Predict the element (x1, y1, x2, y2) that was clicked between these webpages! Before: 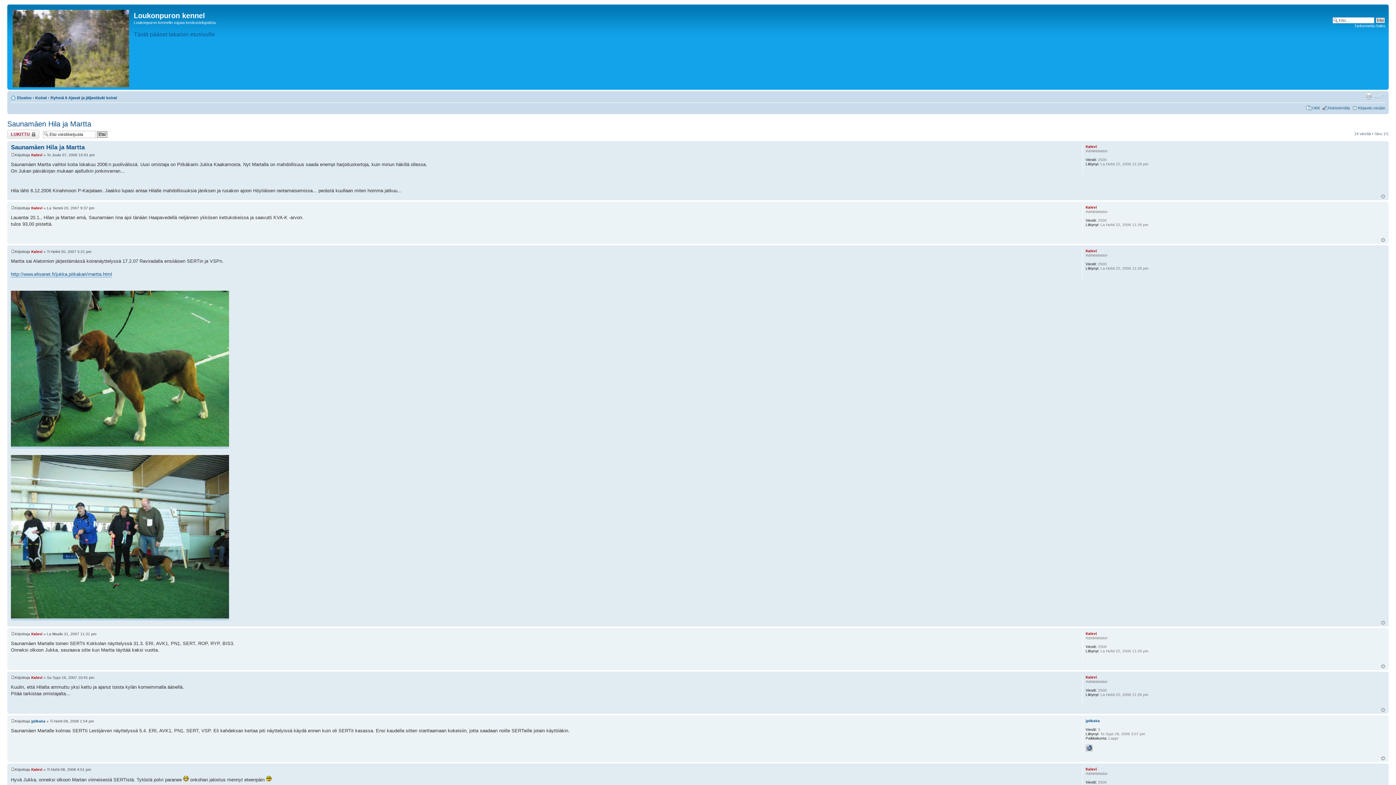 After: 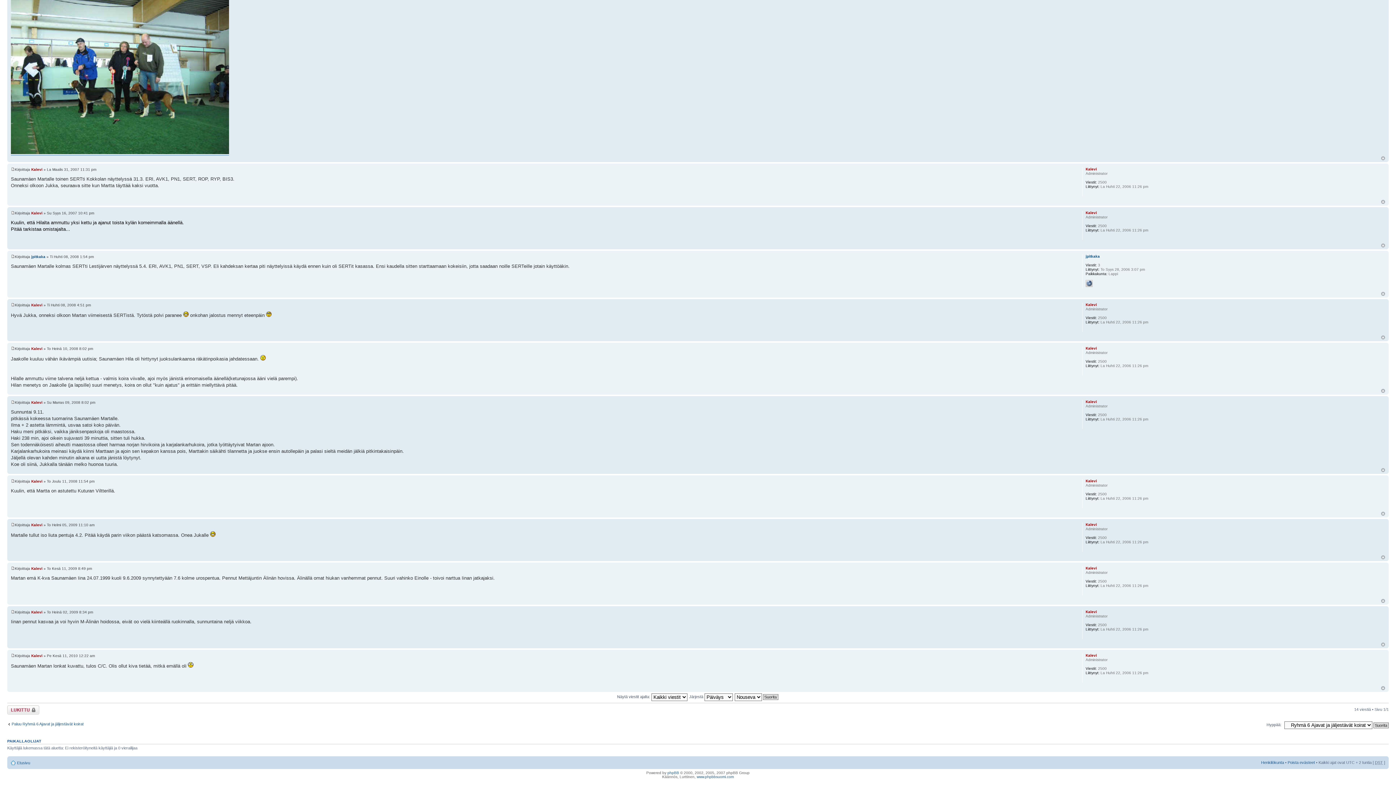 Action: bbox: (10, 676, 14, 680)